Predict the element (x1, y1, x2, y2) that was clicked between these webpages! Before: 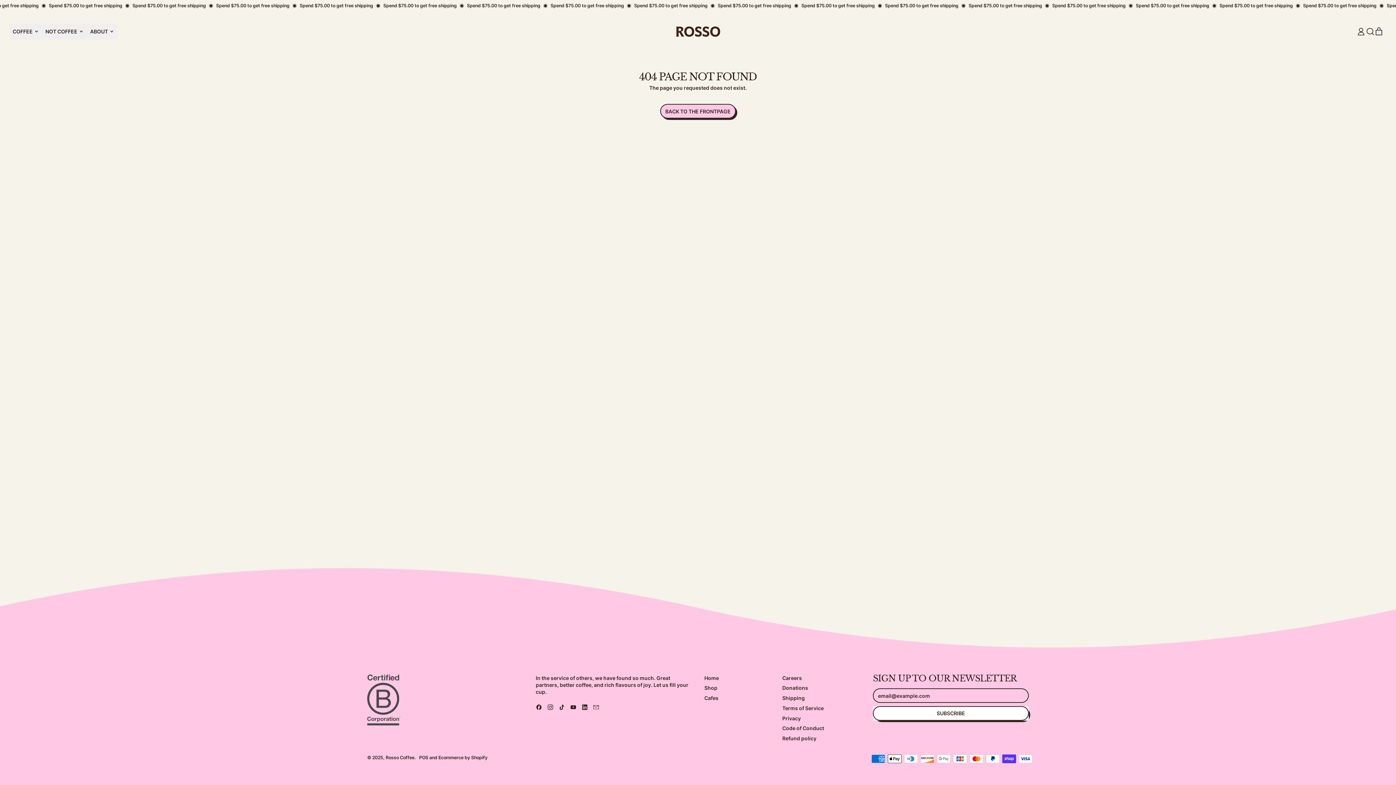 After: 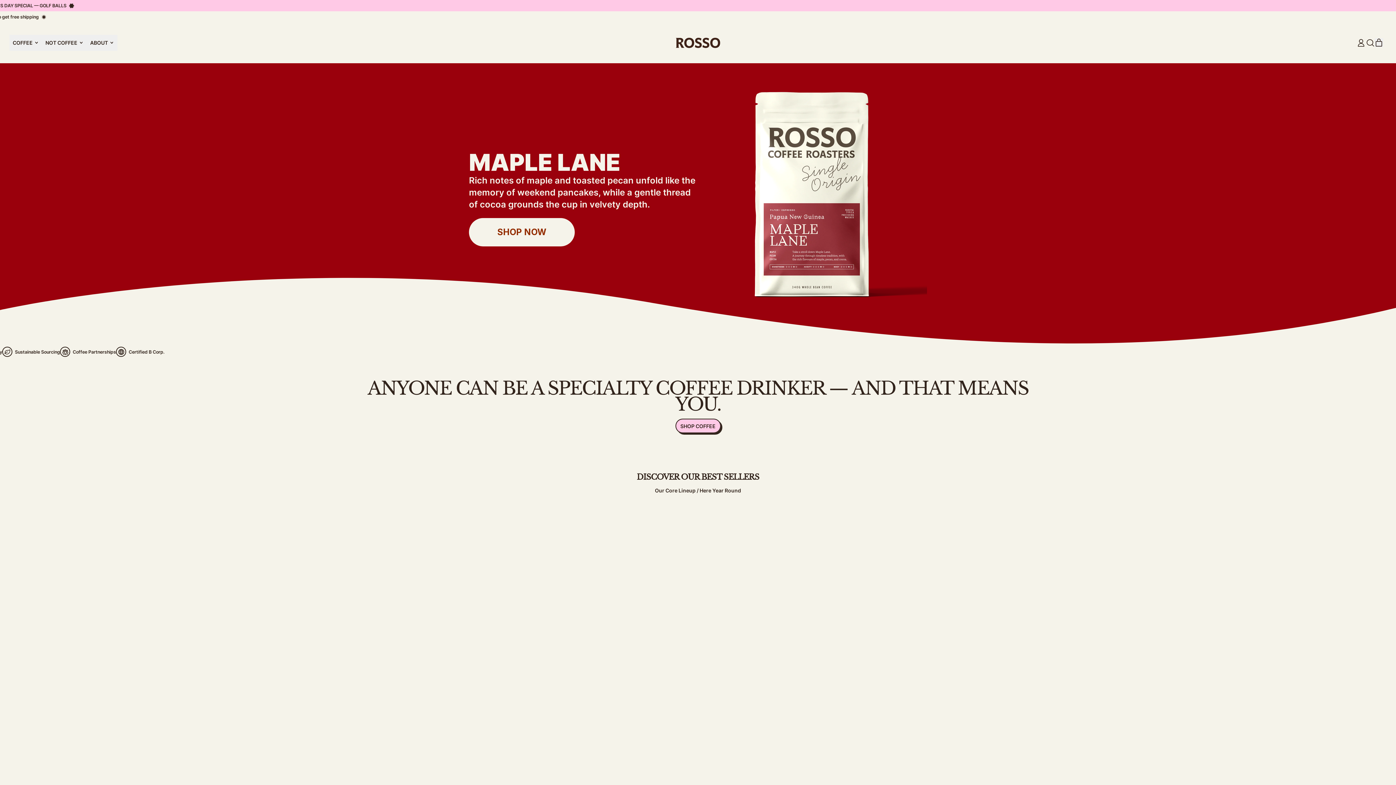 Action: bbox: (670, 14, 725, 48)